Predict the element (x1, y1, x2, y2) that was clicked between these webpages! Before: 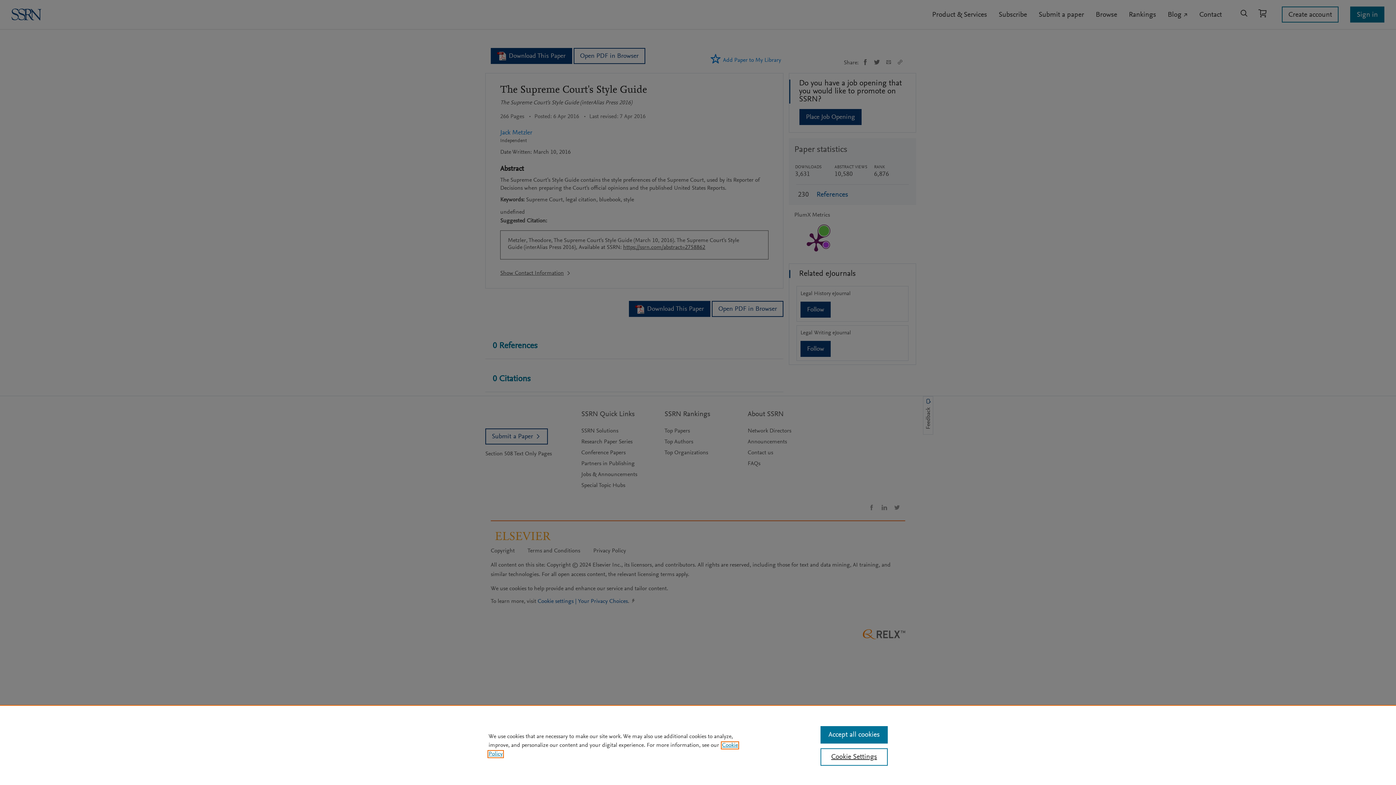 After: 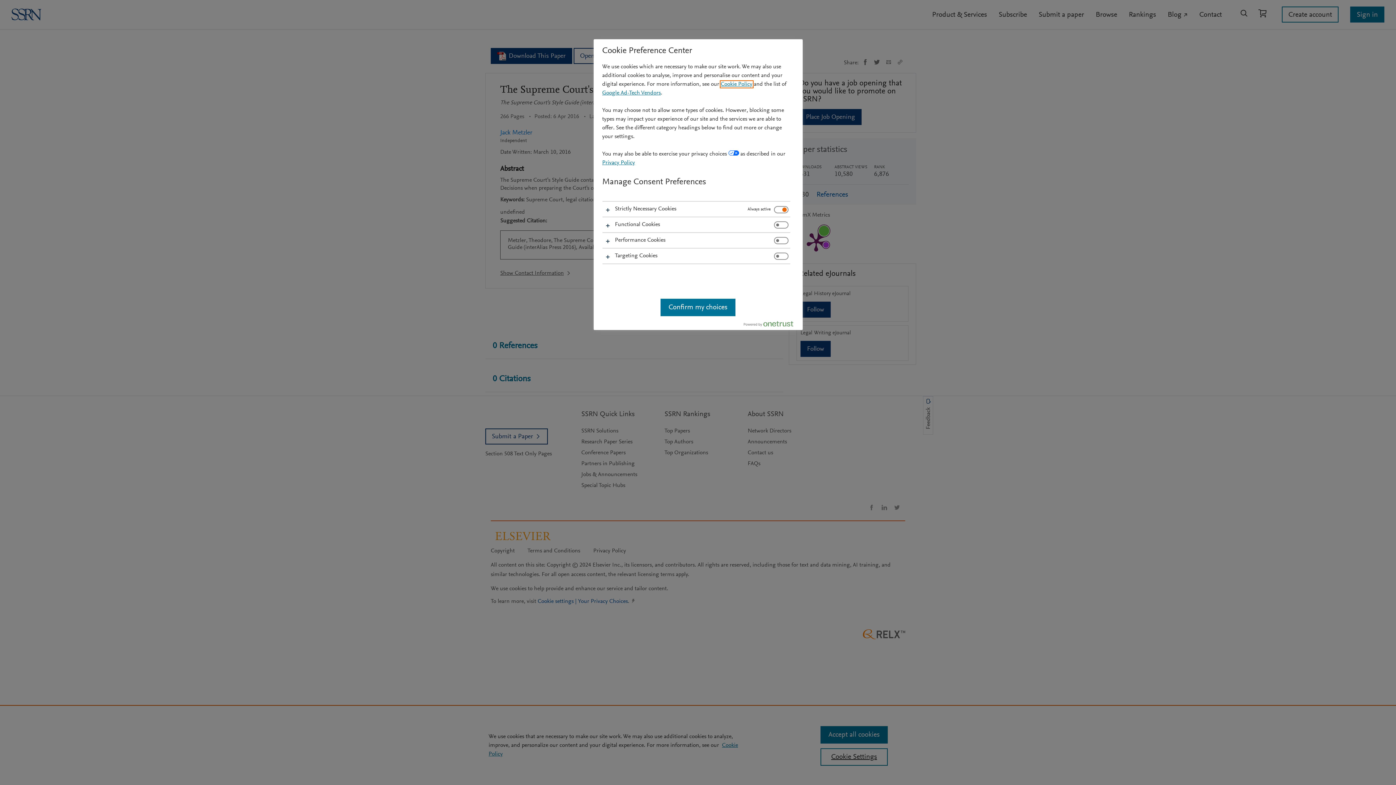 Action: bbox: (820, 748, 887, 766) label: Cookie Settings